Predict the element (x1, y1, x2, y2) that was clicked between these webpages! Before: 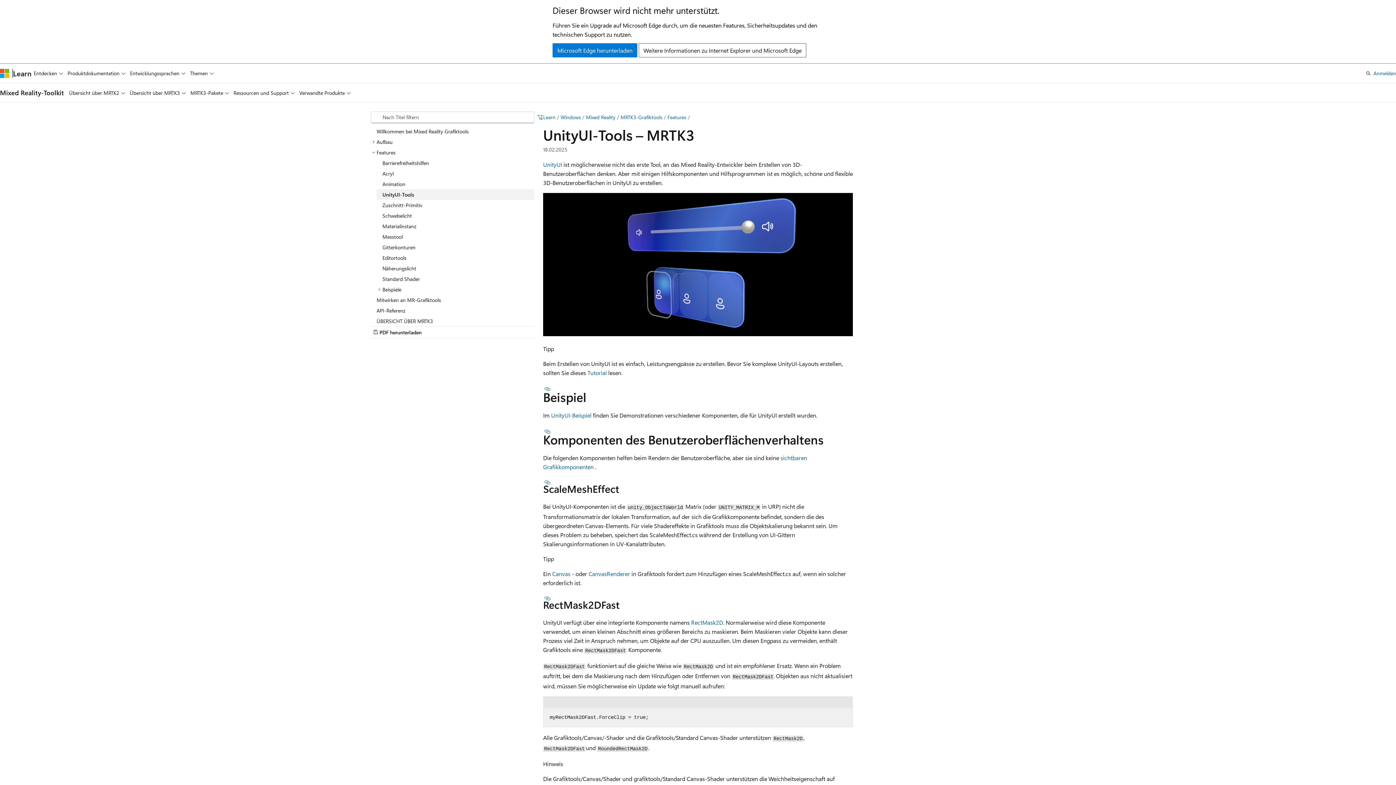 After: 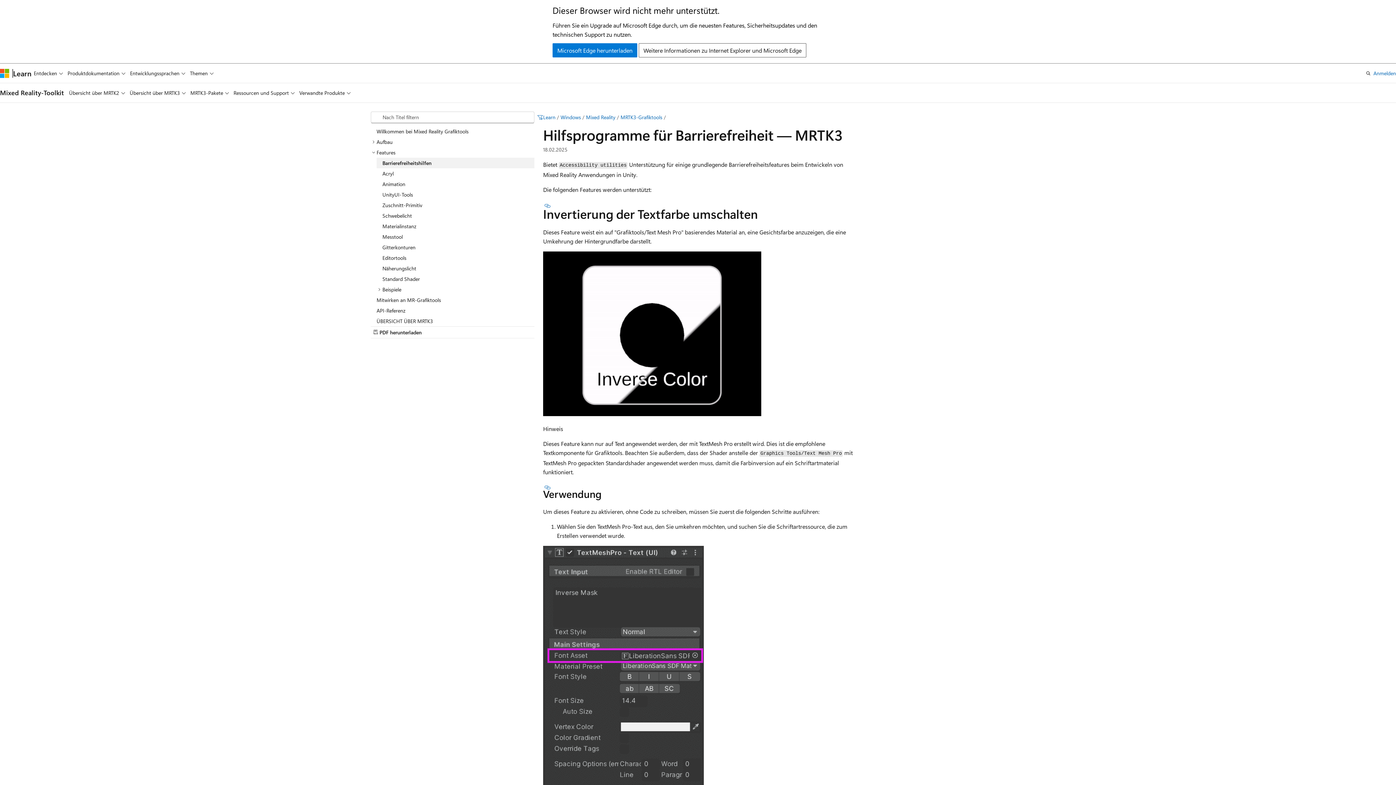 Action: bbox: (667, 113, 686, 120) label: Features